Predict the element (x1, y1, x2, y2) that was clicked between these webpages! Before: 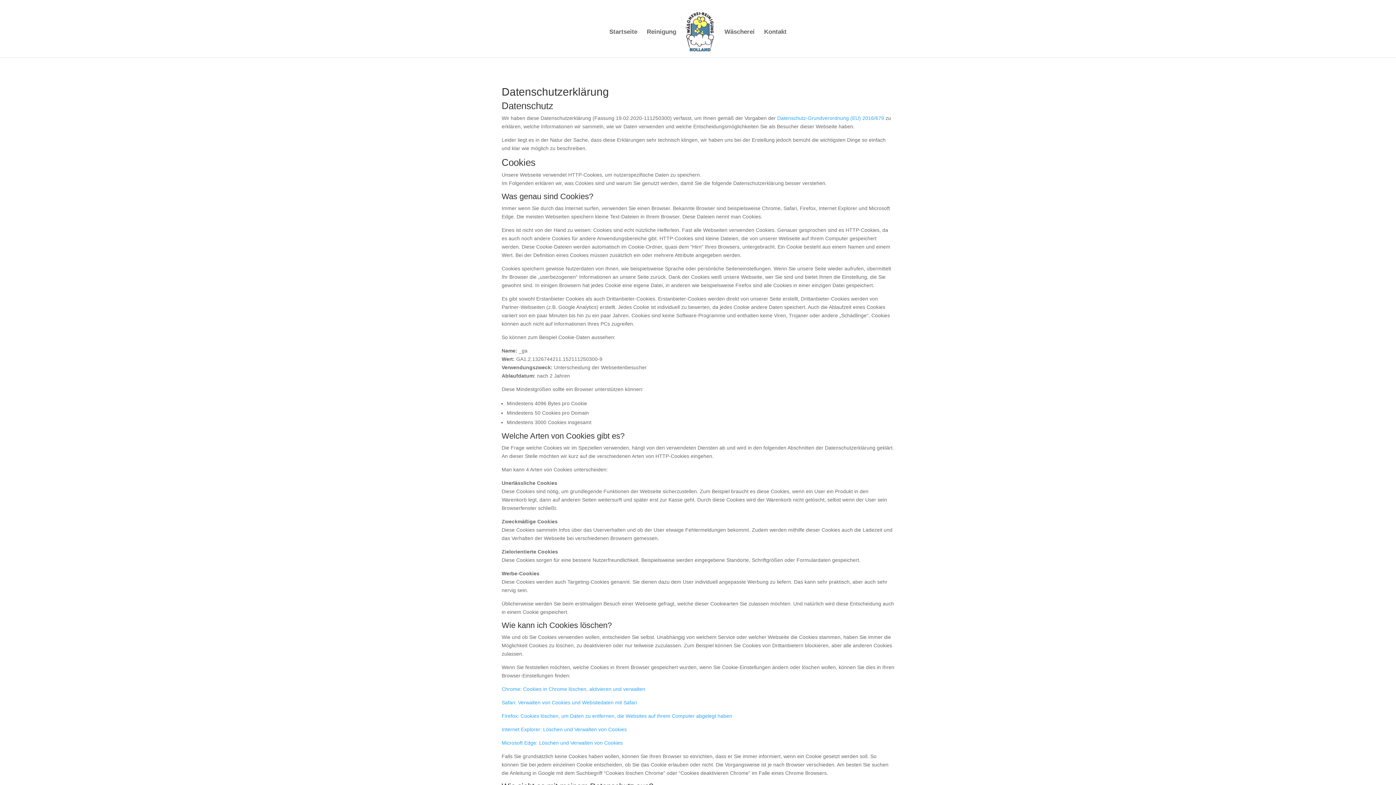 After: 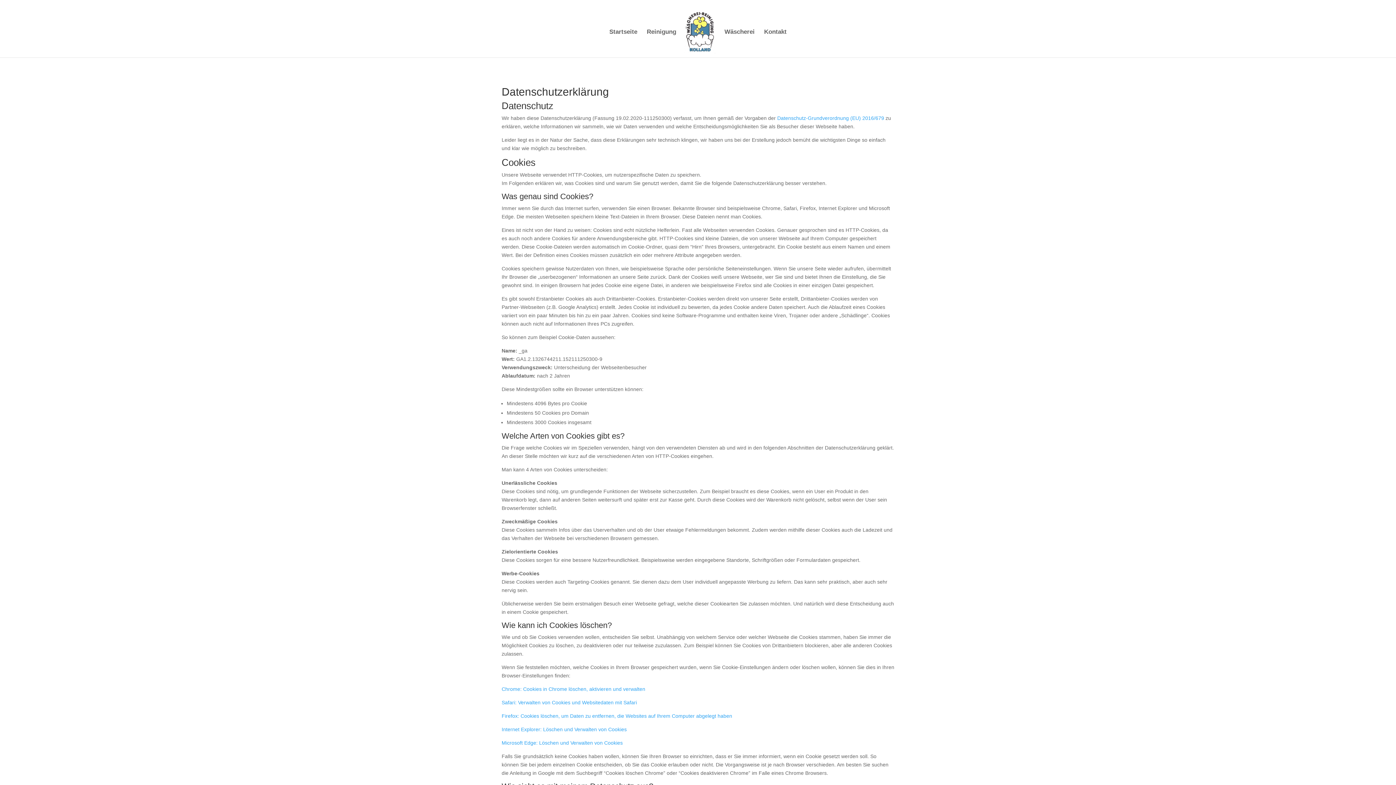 Action: label: Internet Explorer: Löschen und Verwalten von Cookies bbox: (501, 726, 626, 732)